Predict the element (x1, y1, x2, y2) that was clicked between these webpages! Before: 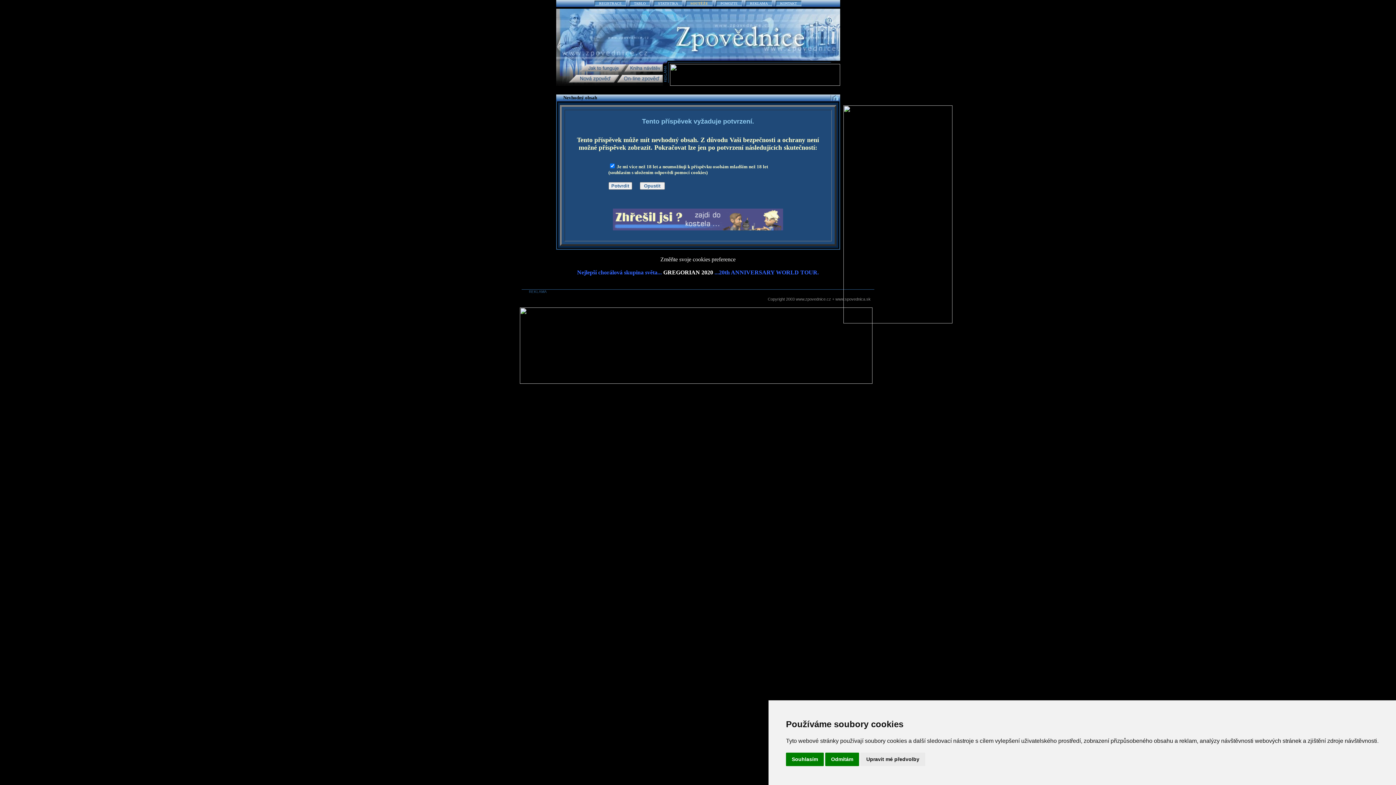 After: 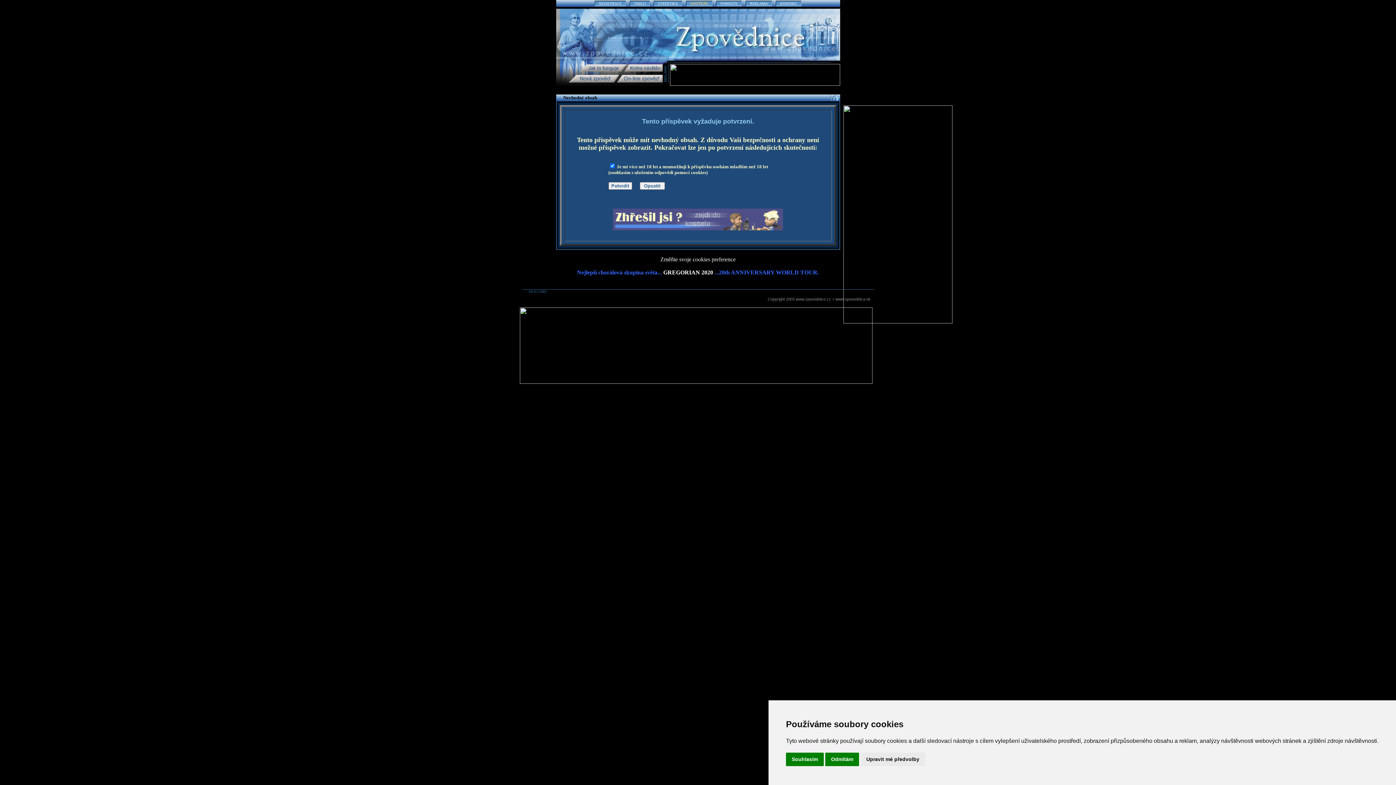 Action: bbox: (720, 1, 737, 5) label: POMOZTE